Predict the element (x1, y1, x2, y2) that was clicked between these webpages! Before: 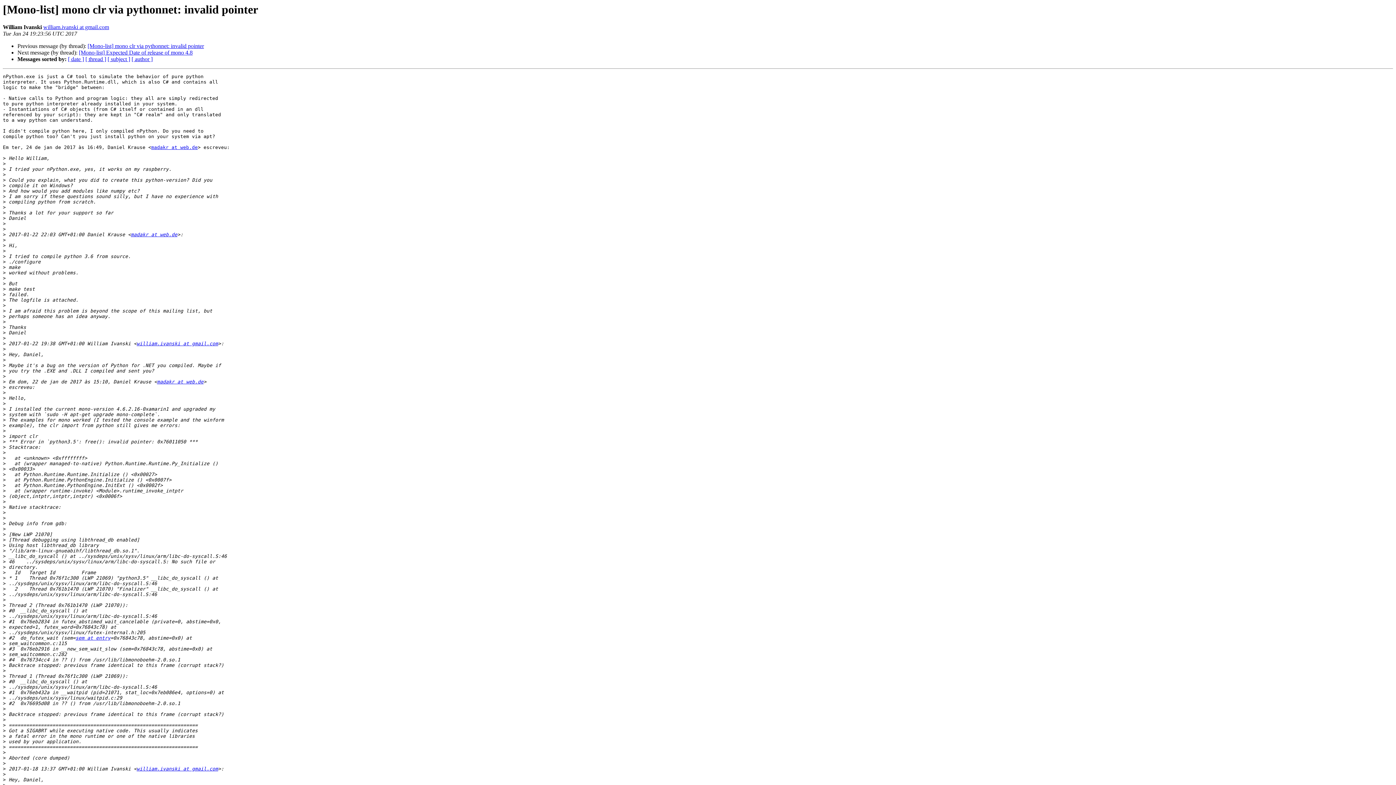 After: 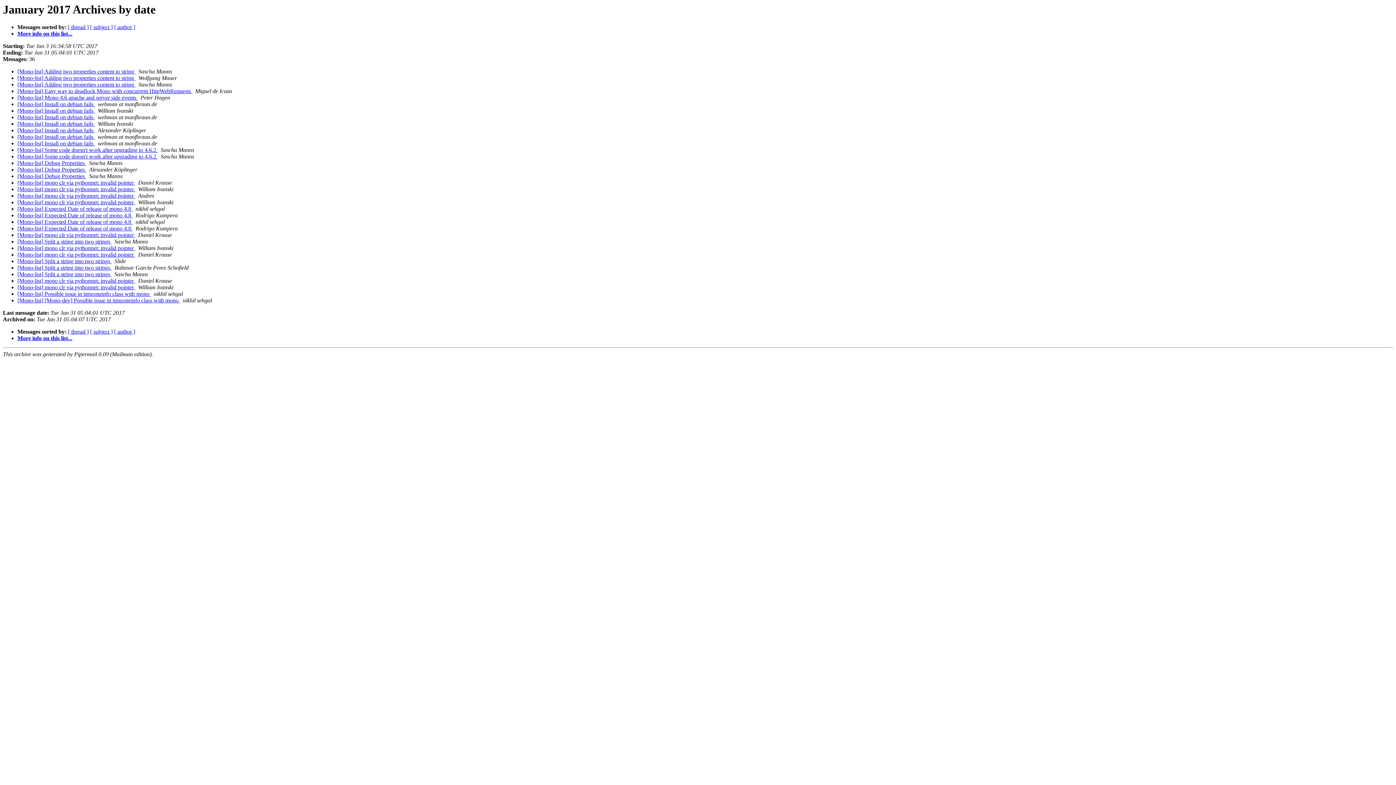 Action: label: [ date ] bbox: (68, 56, 84, 62)